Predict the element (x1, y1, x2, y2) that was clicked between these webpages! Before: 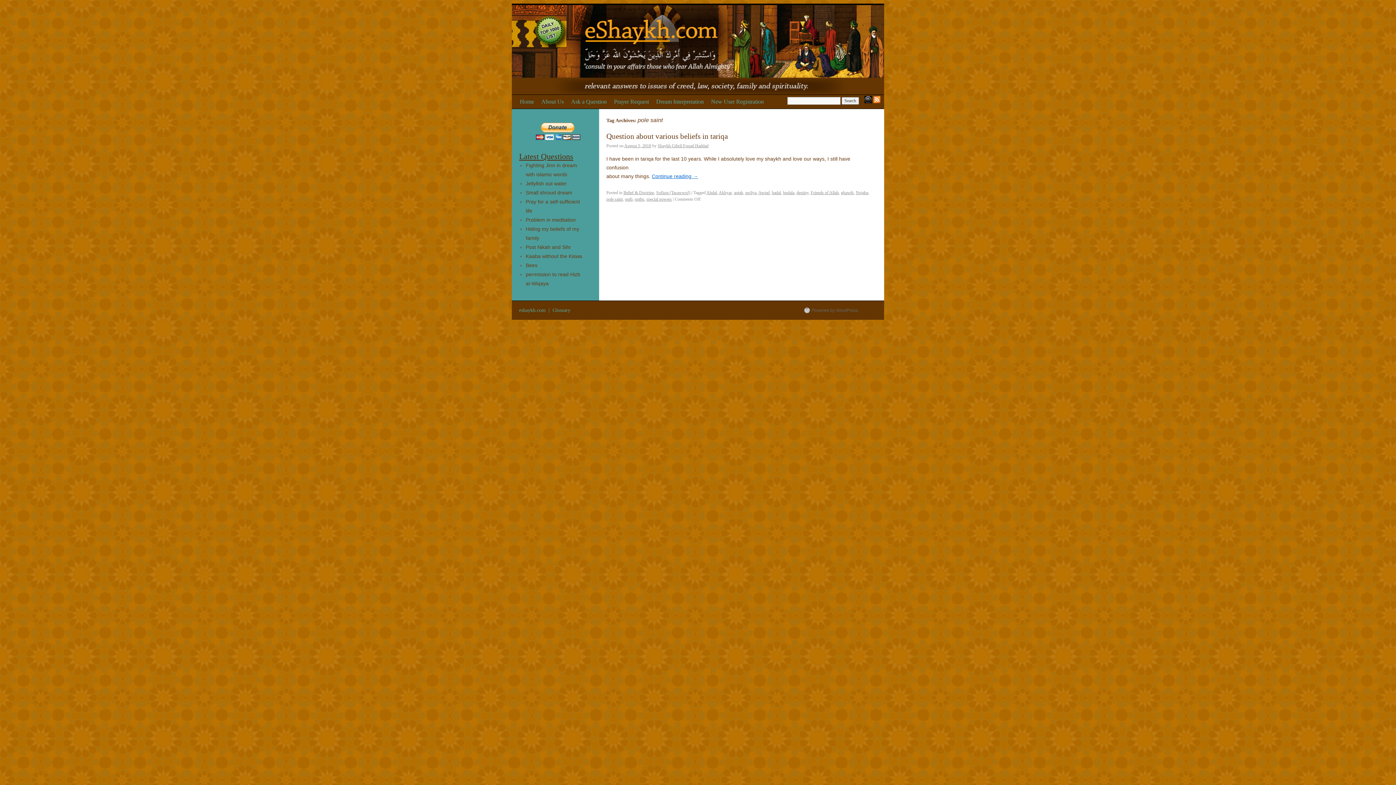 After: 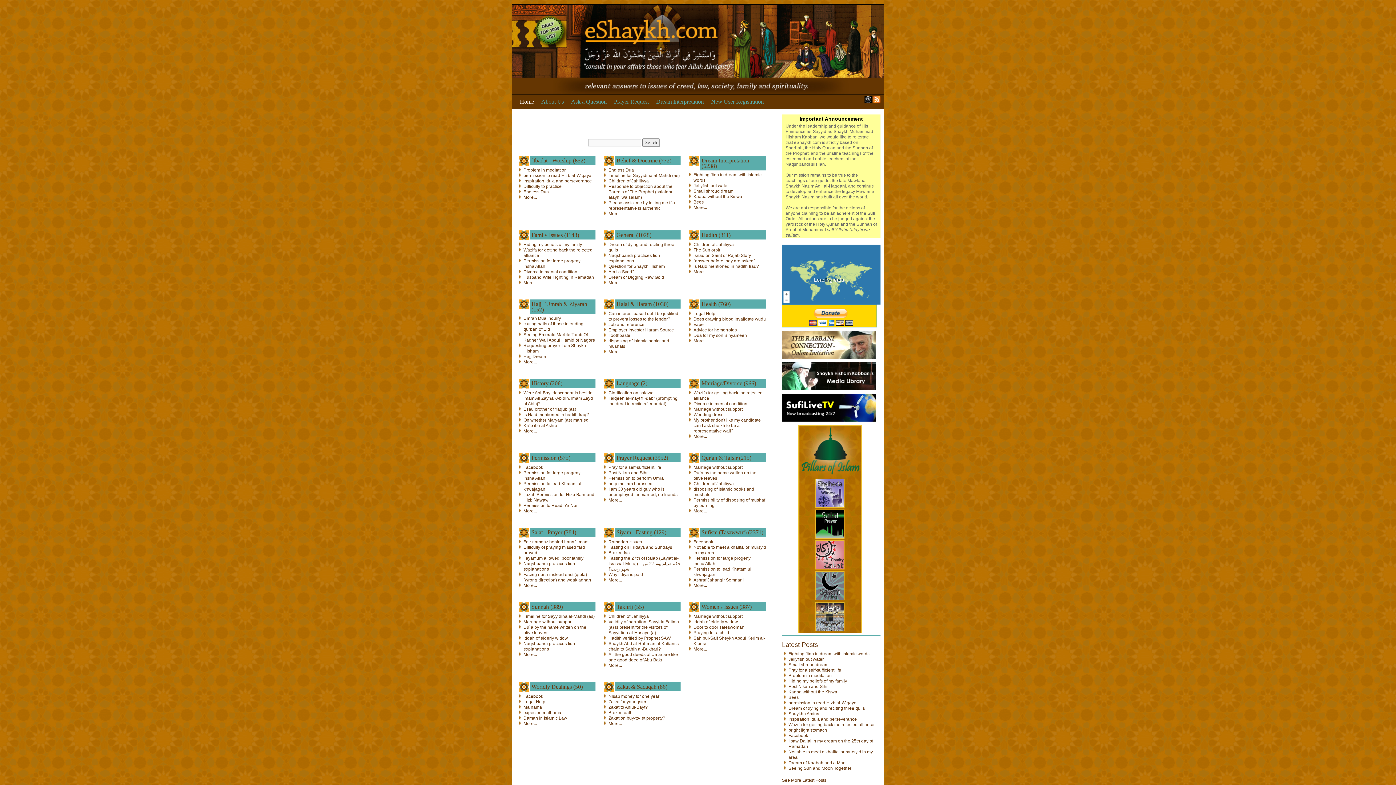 Action: bbox: (519, 307, 547, 313) label: eshaykh.com 